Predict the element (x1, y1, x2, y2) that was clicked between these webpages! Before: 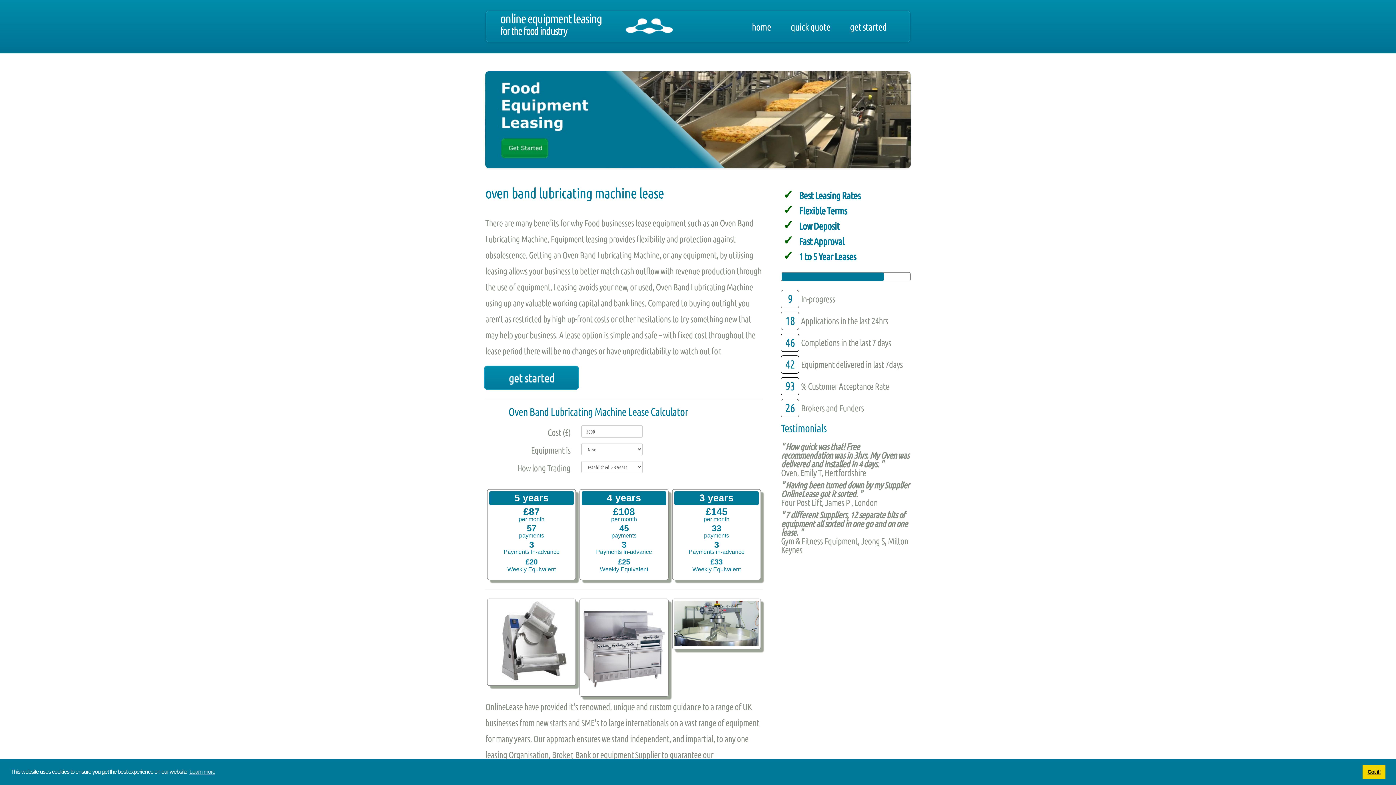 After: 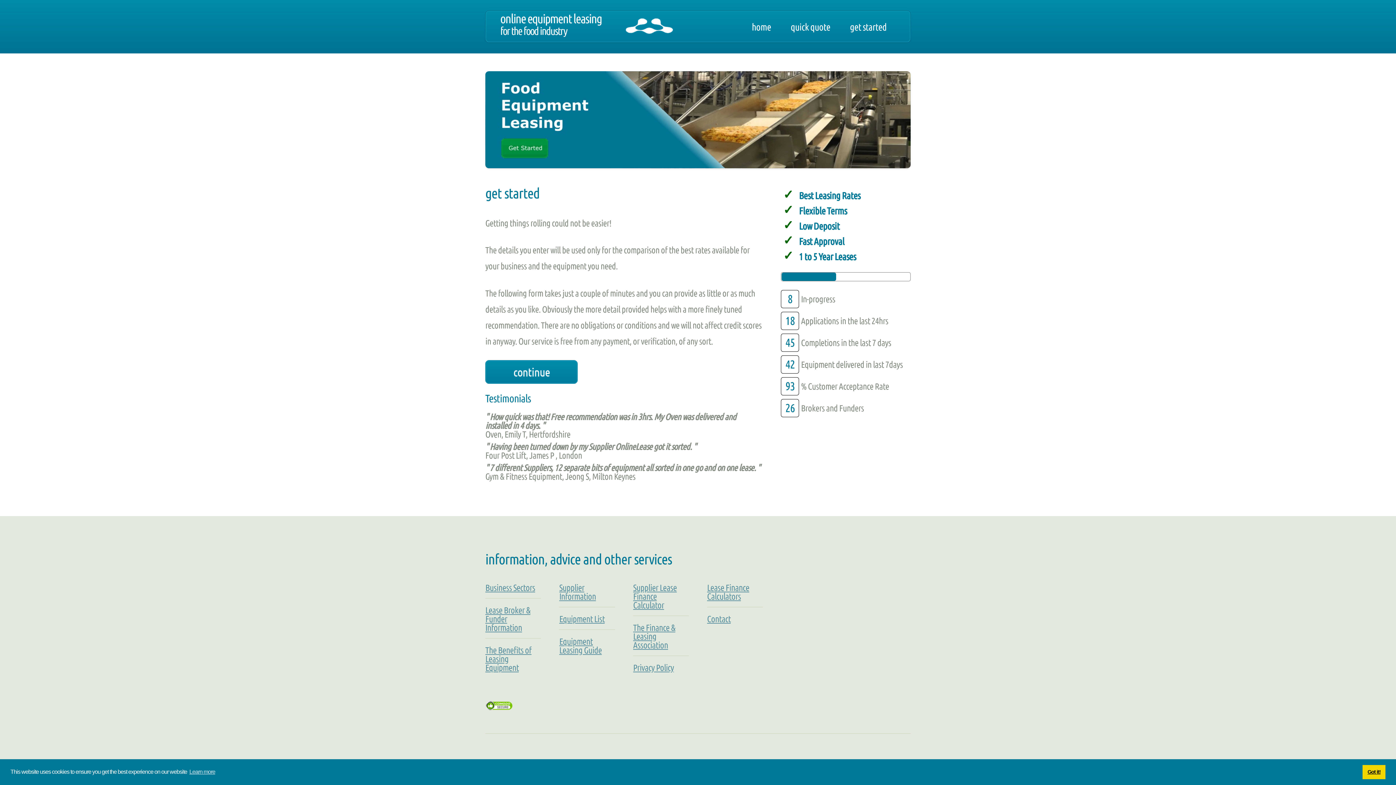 Action: bbox: (841, 11, 896, 41) label: get started